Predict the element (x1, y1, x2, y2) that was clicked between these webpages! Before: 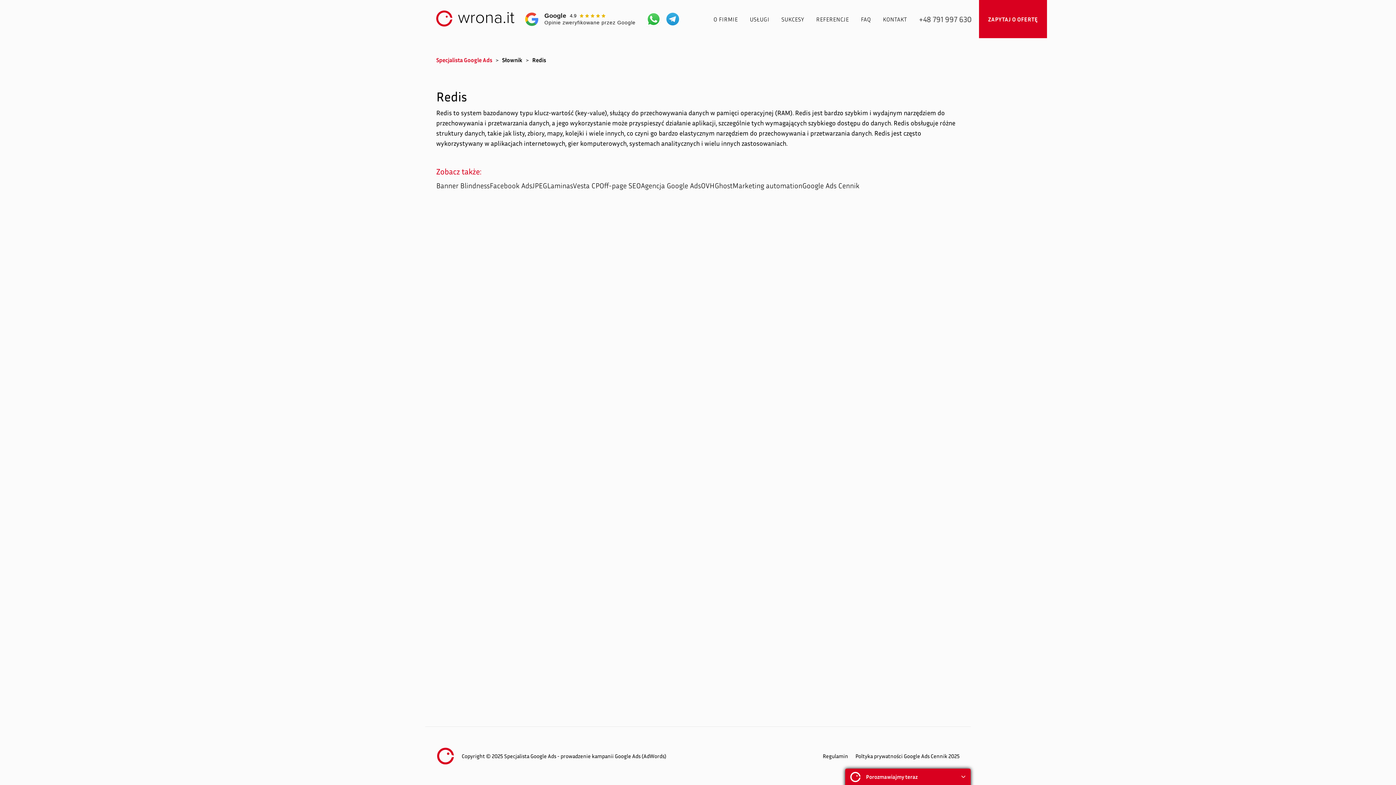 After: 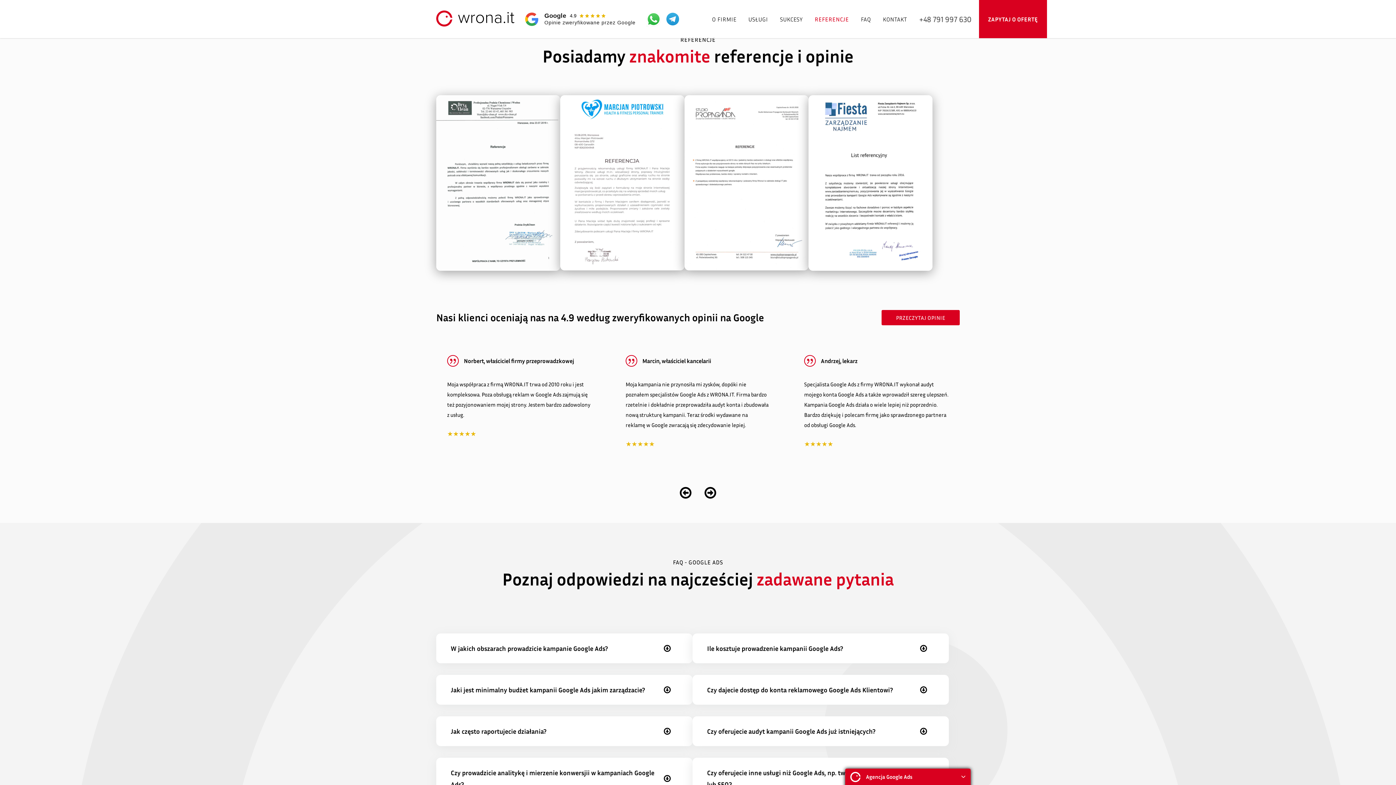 Action: label: REFERENCJE bbox: (810, 8, 854, 29)